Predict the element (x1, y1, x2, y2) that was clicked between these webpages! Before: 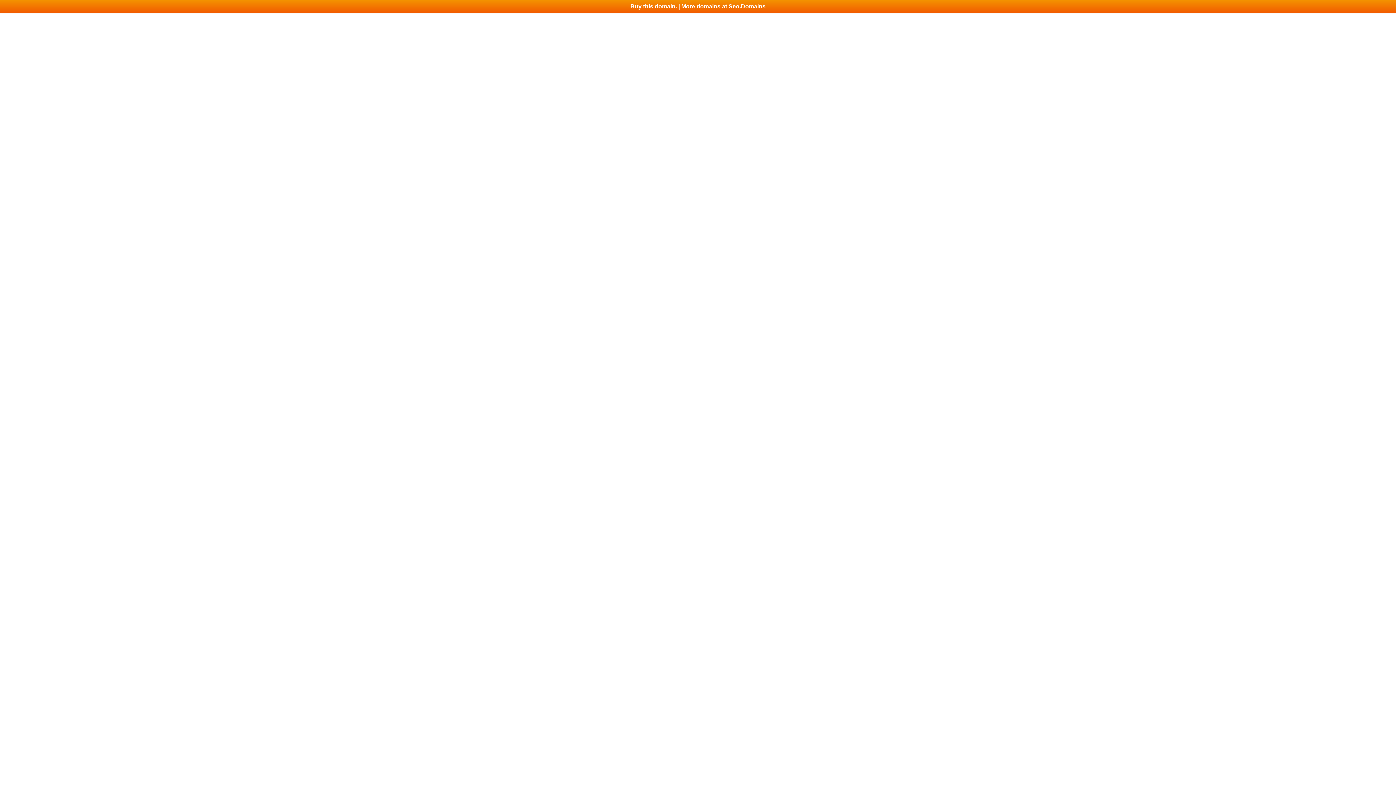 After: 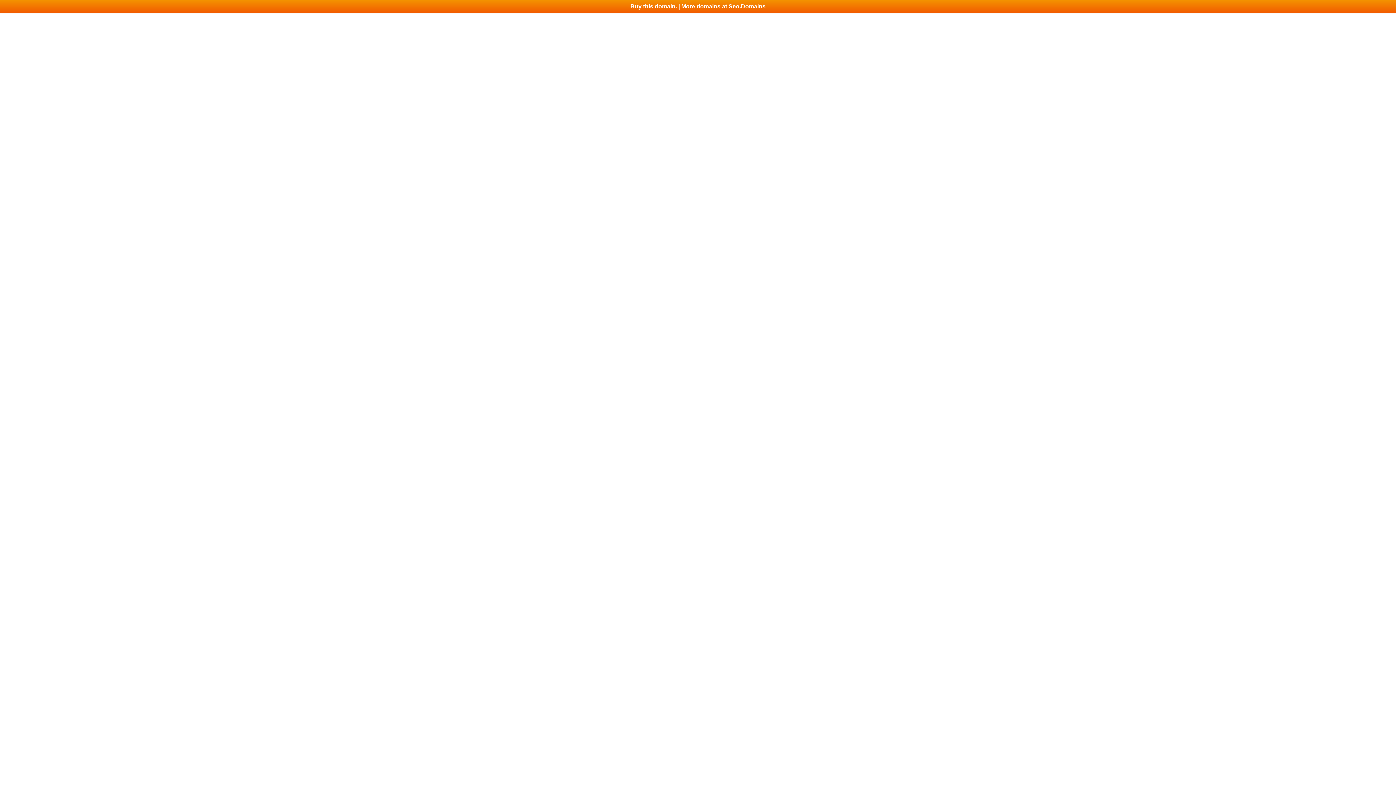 Action: label: Buy this domain. | More domains at Seo.Domains bbox: (0, 0, 1396, 13)